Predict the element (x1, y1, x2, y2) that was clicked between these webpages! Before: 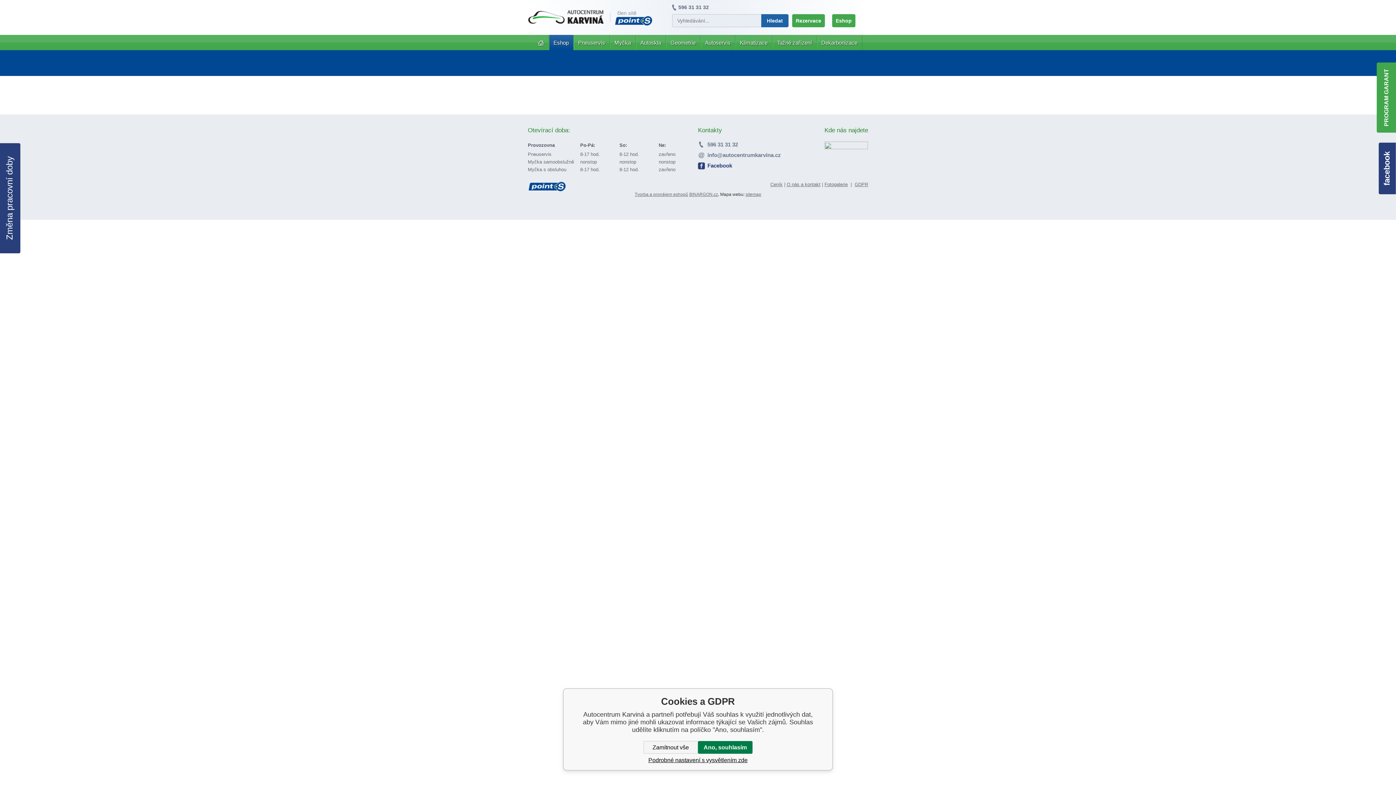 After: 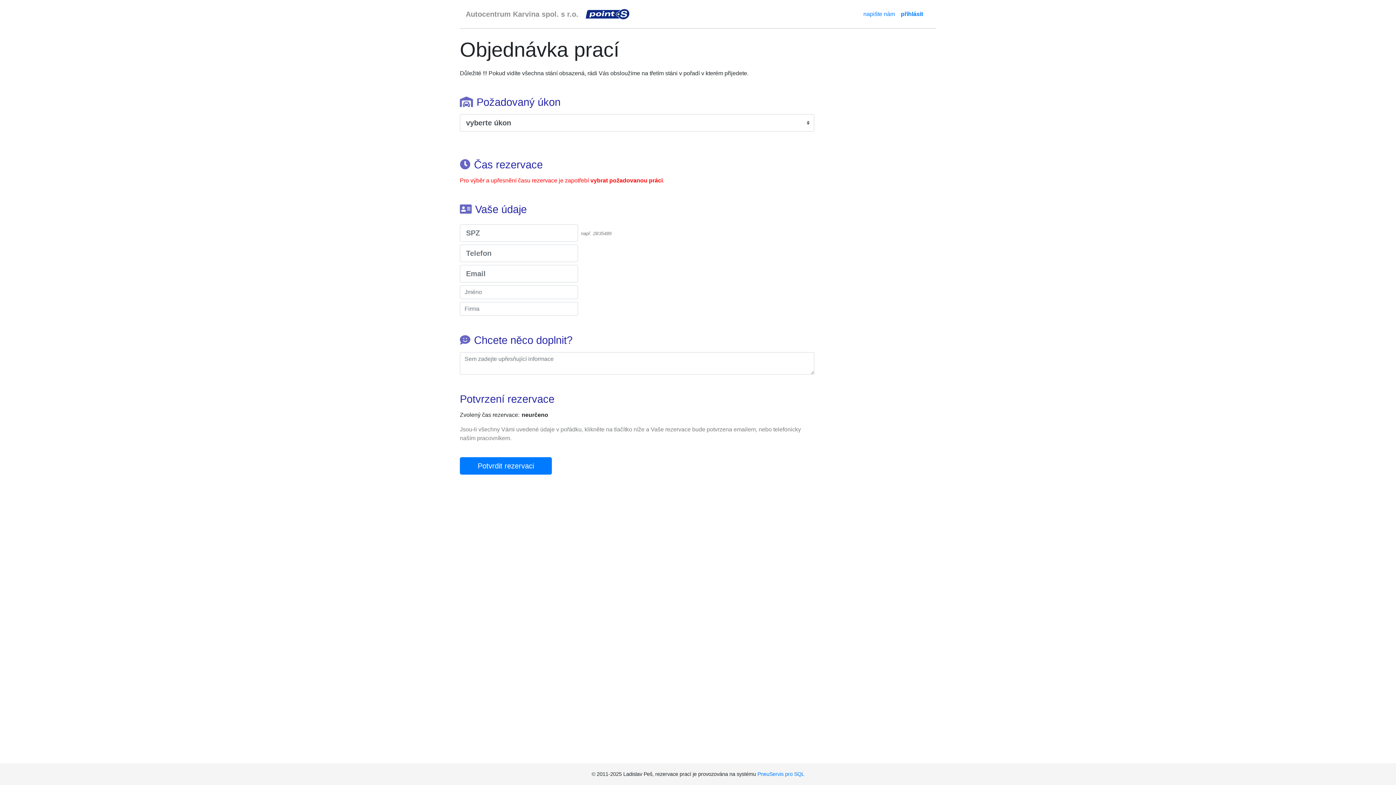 Action: label: Rezervace bbox: (792, 14, 825, 27)